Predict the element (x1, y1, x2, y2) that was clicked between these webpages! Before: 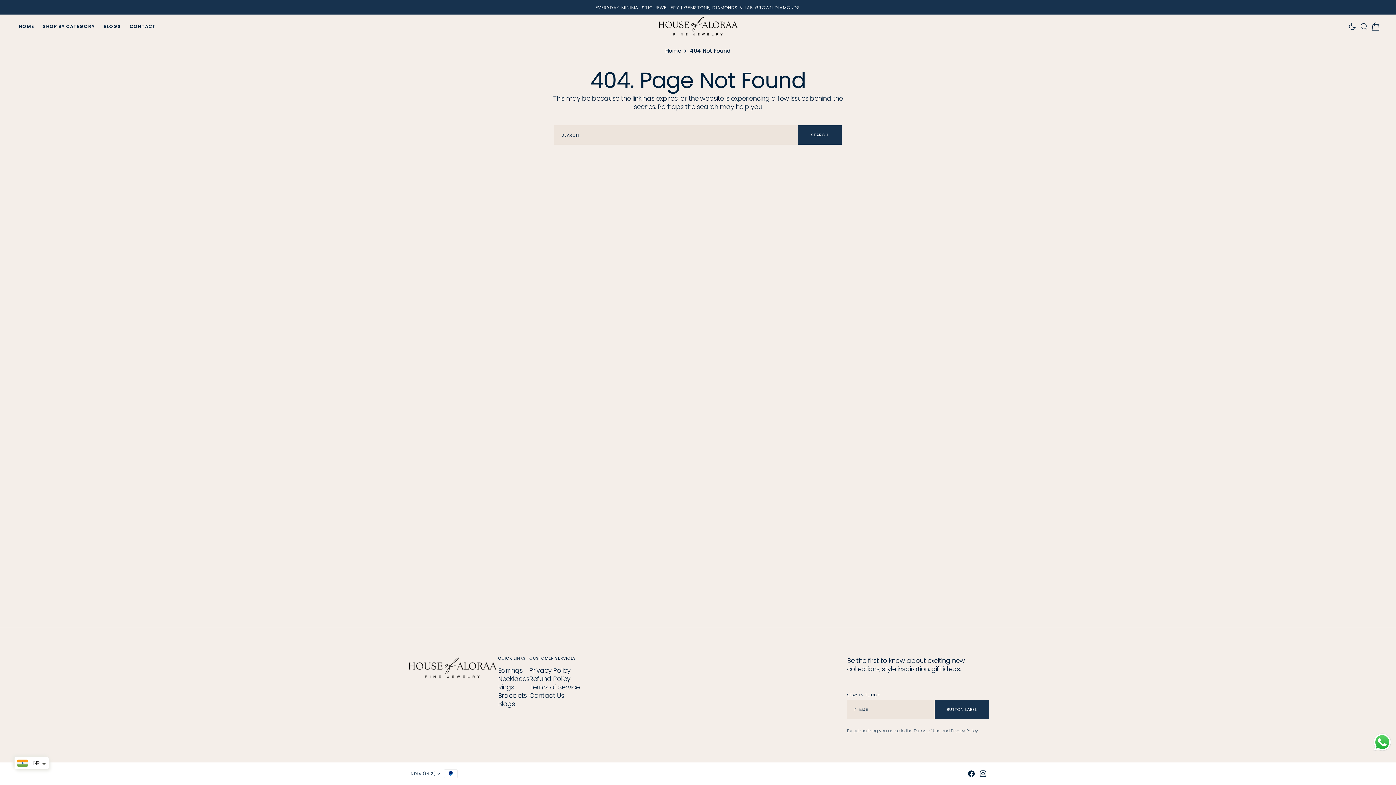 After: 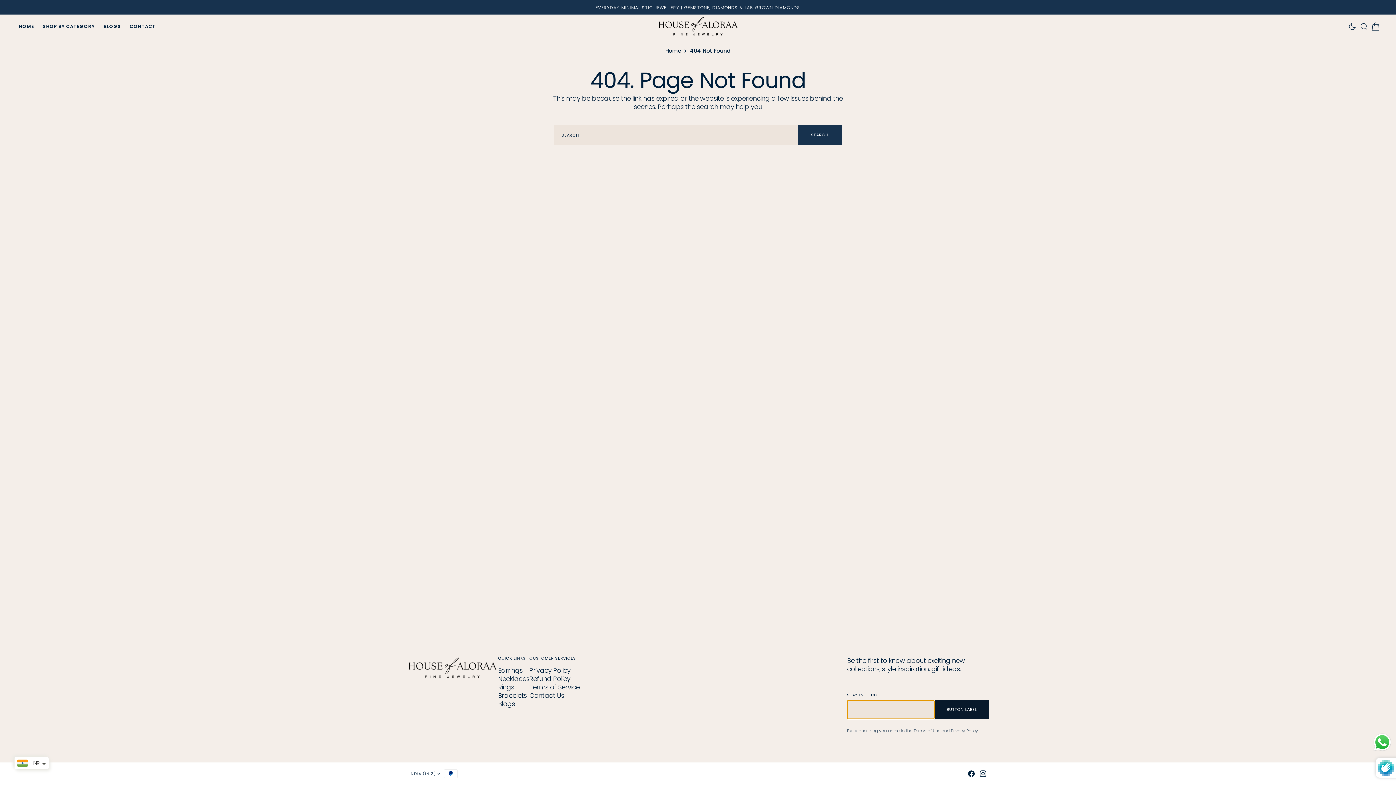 Action: bbox: (934, 700, 989, 719) label: BUTTON LABEL